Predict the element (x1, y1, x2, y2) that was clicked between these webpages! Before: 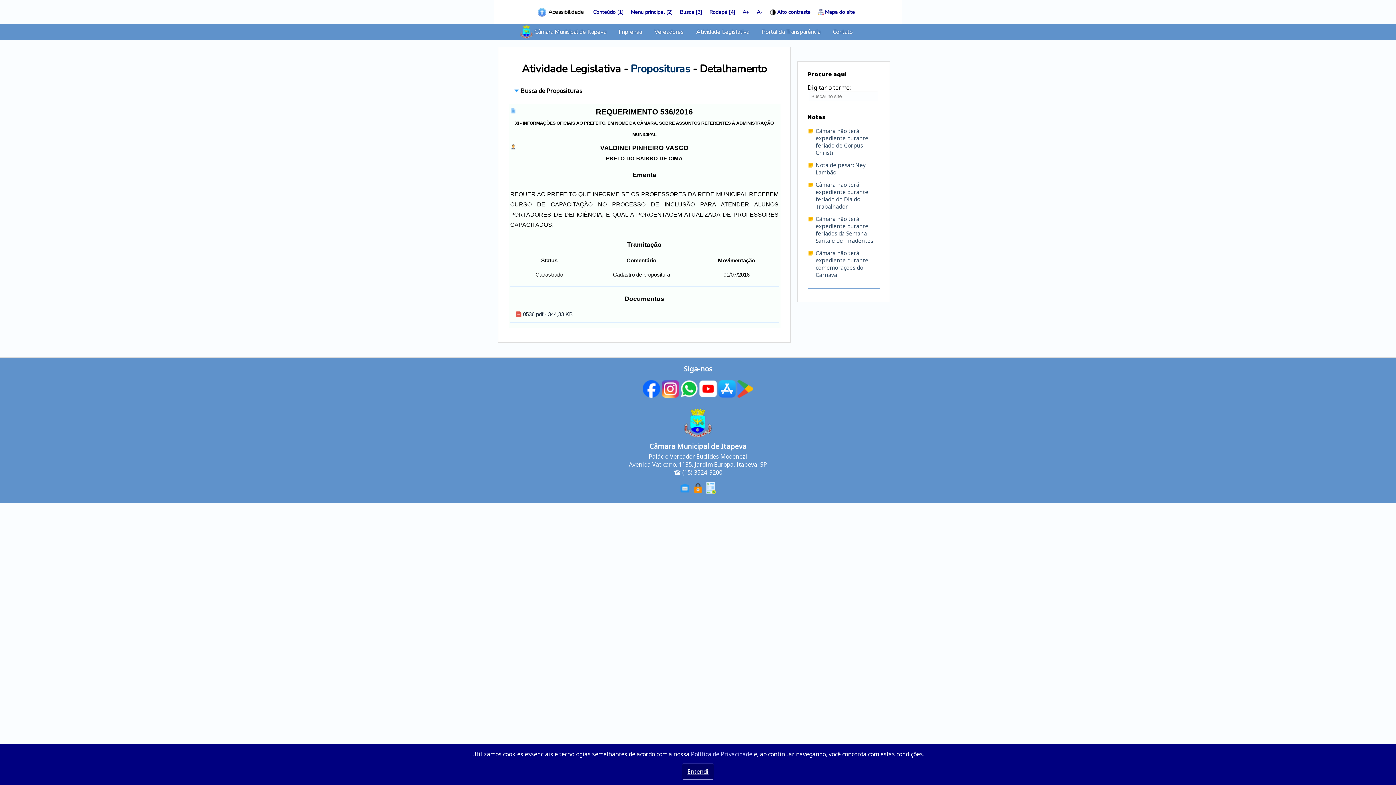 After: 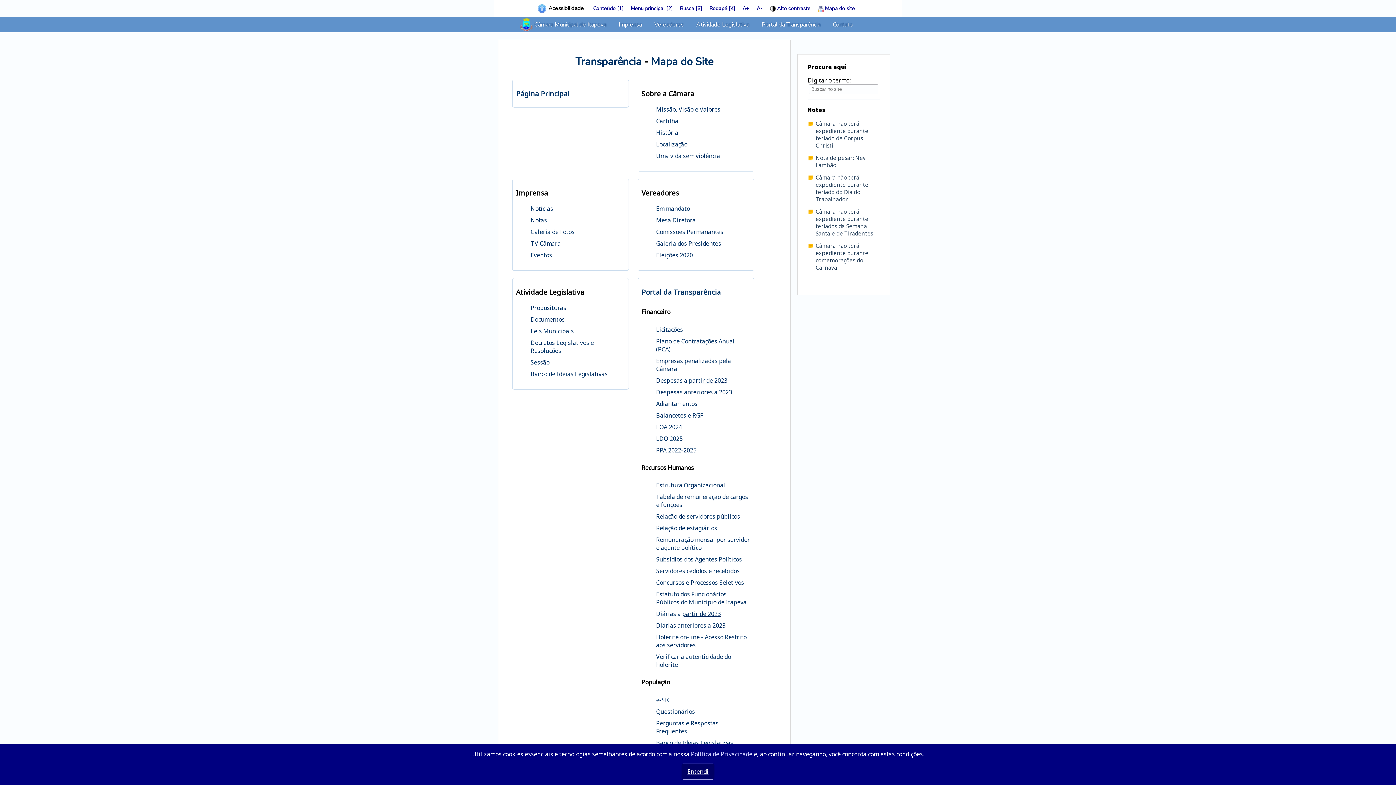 Action: bbox: (818, 8, 855, 15) label: Mapa do site